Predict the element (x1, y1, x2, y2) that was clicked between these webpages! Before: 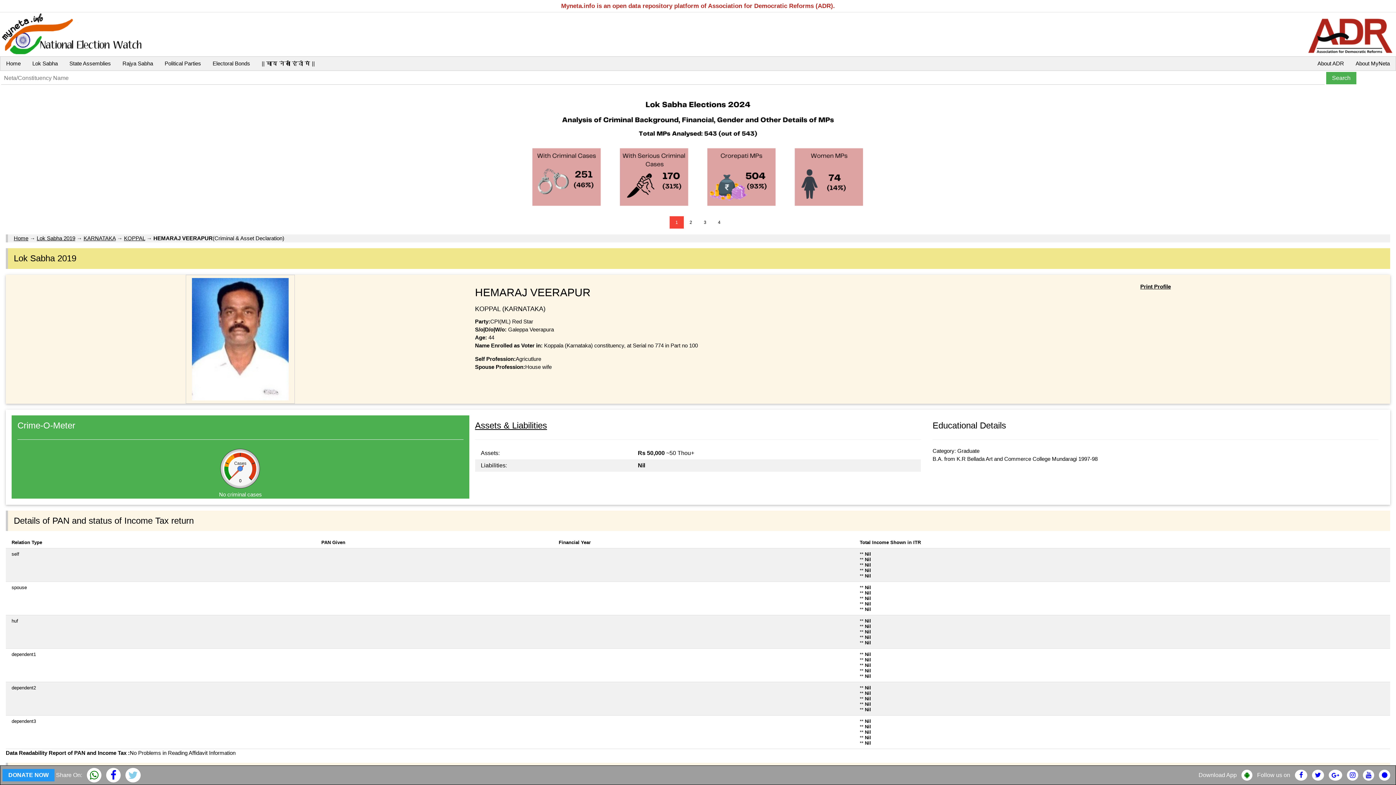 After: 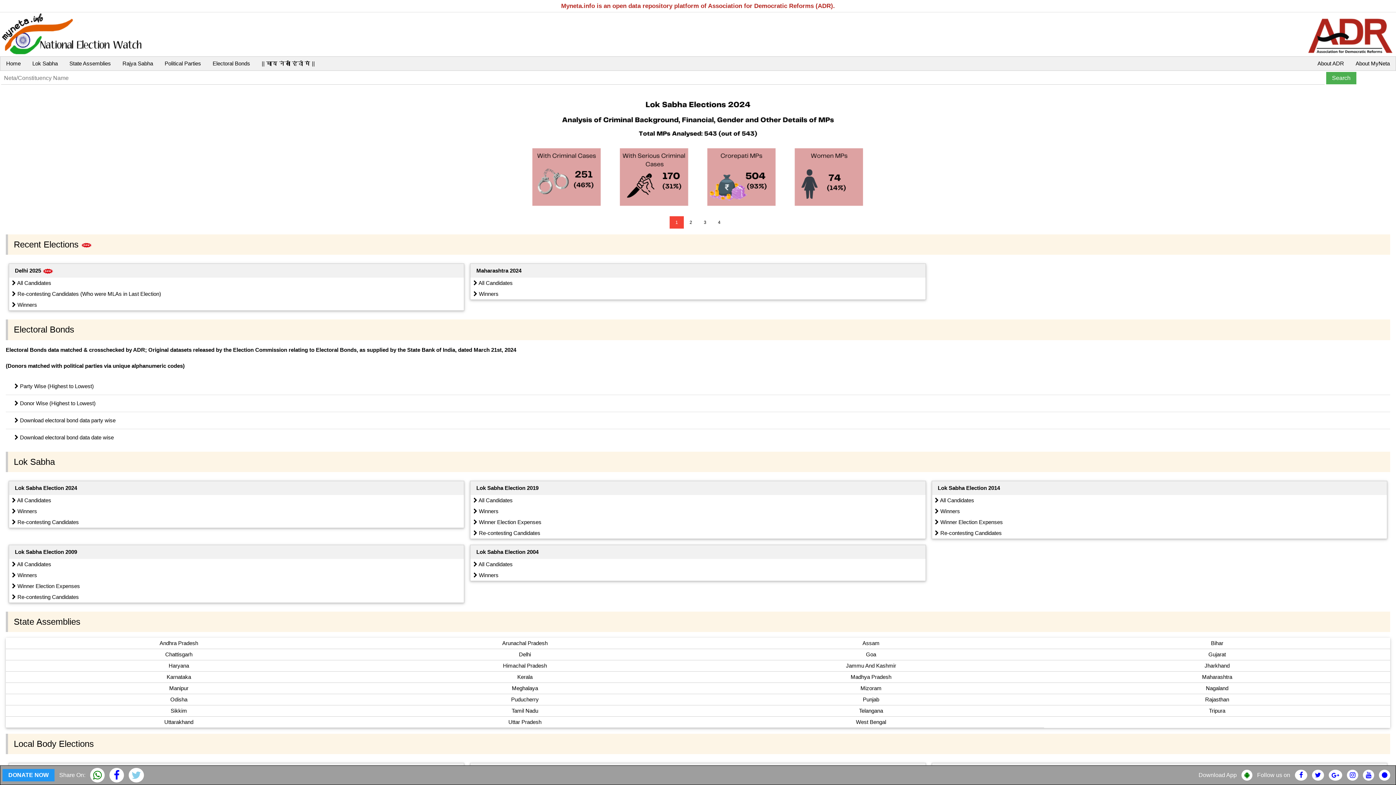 Action: bbox: (1, 30, 144, 36)